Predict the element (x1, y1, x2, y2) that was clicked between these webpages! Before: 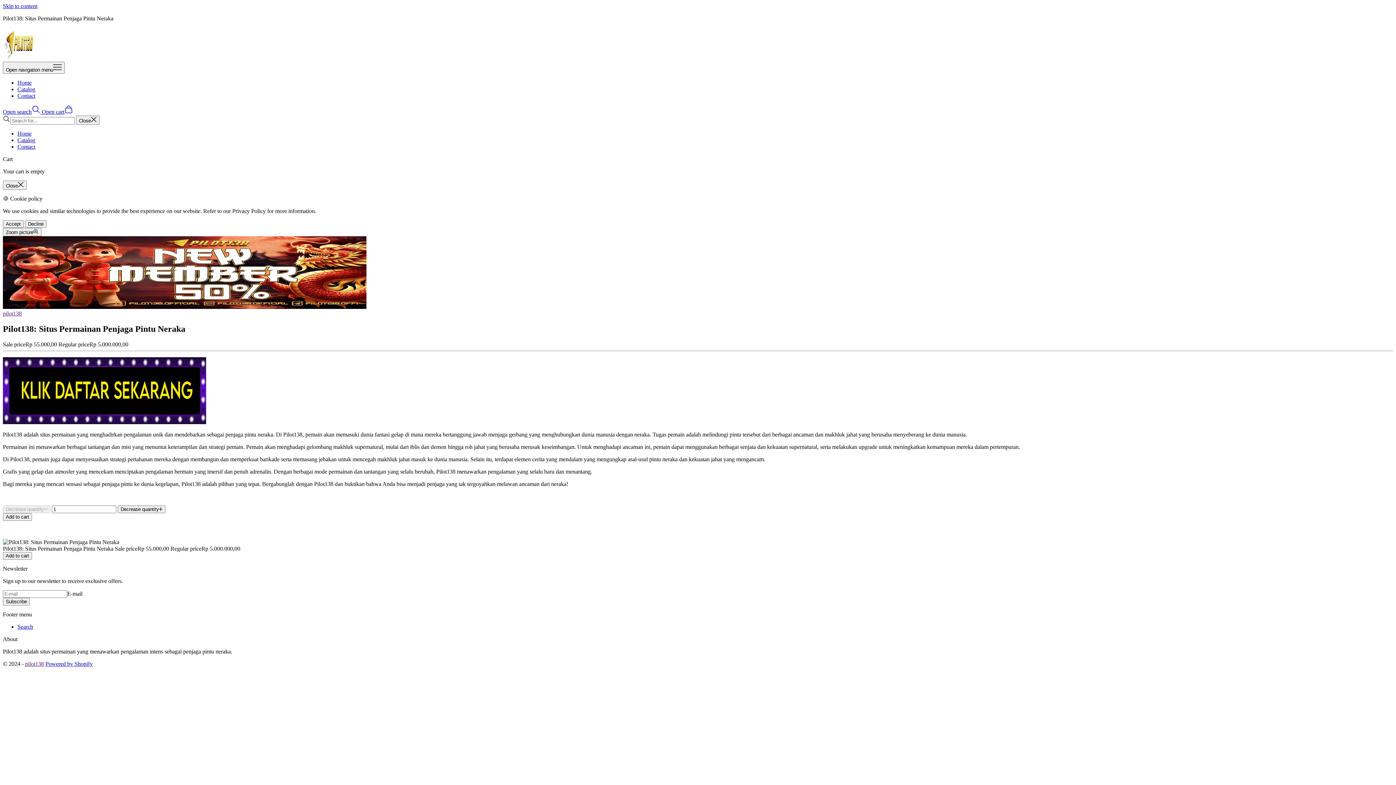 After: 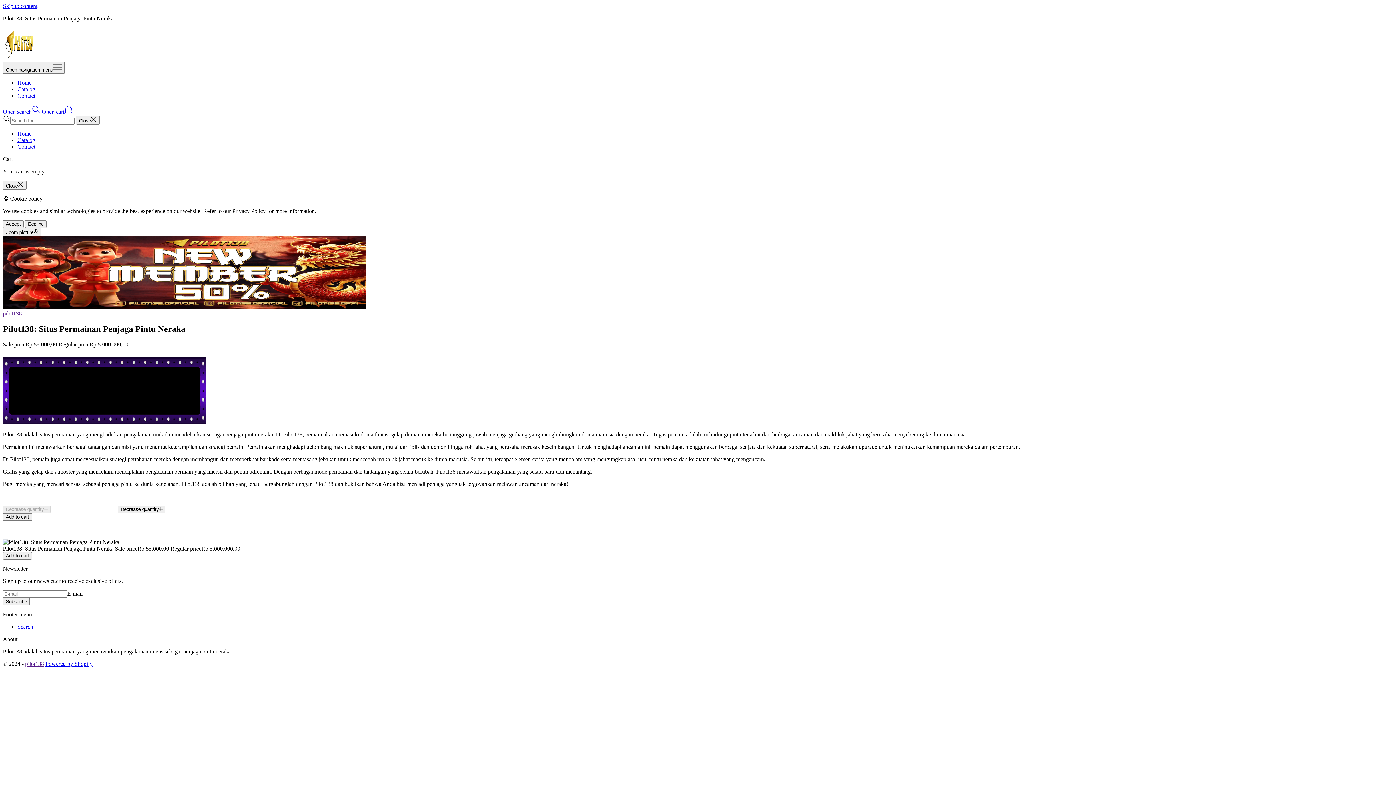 Action: bbox: (2, 310, 21, 316) label: pilot138